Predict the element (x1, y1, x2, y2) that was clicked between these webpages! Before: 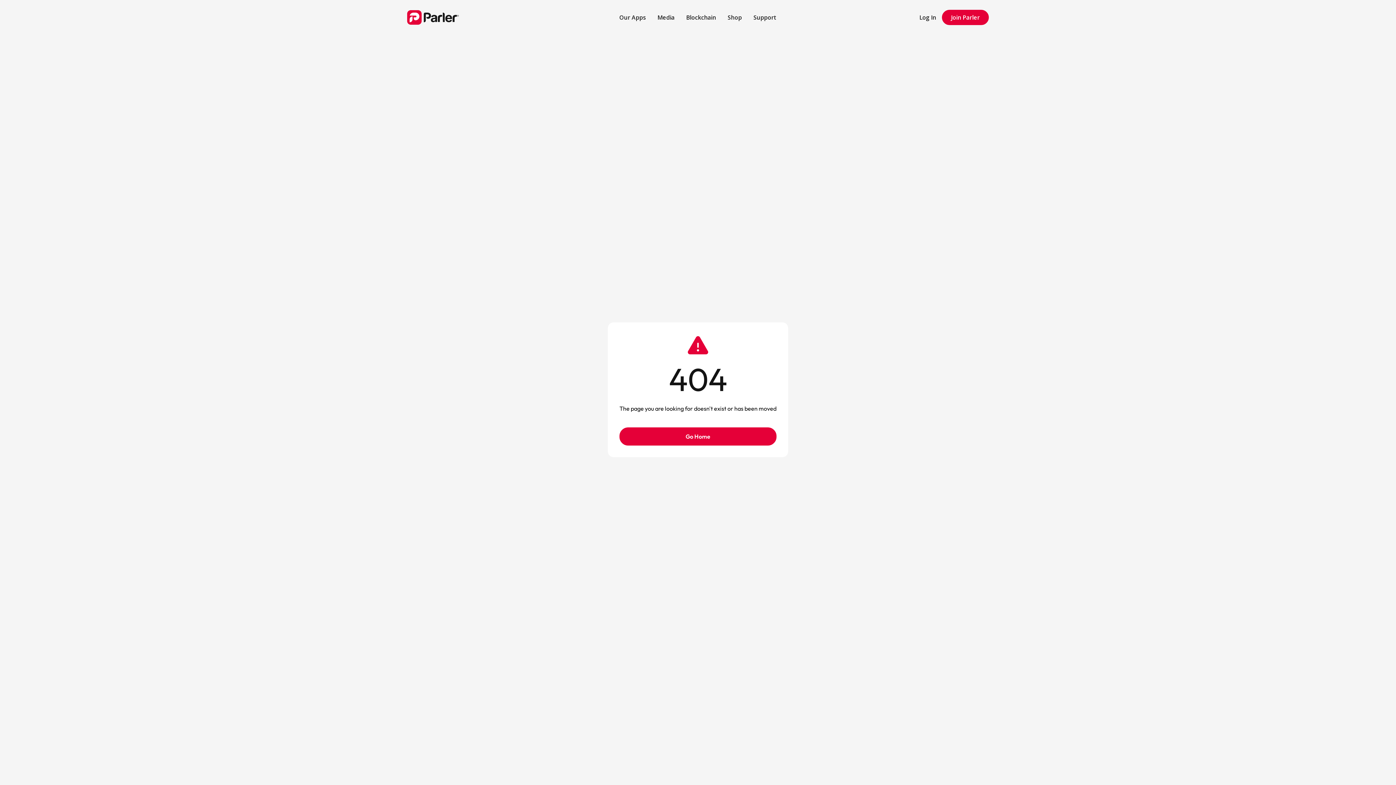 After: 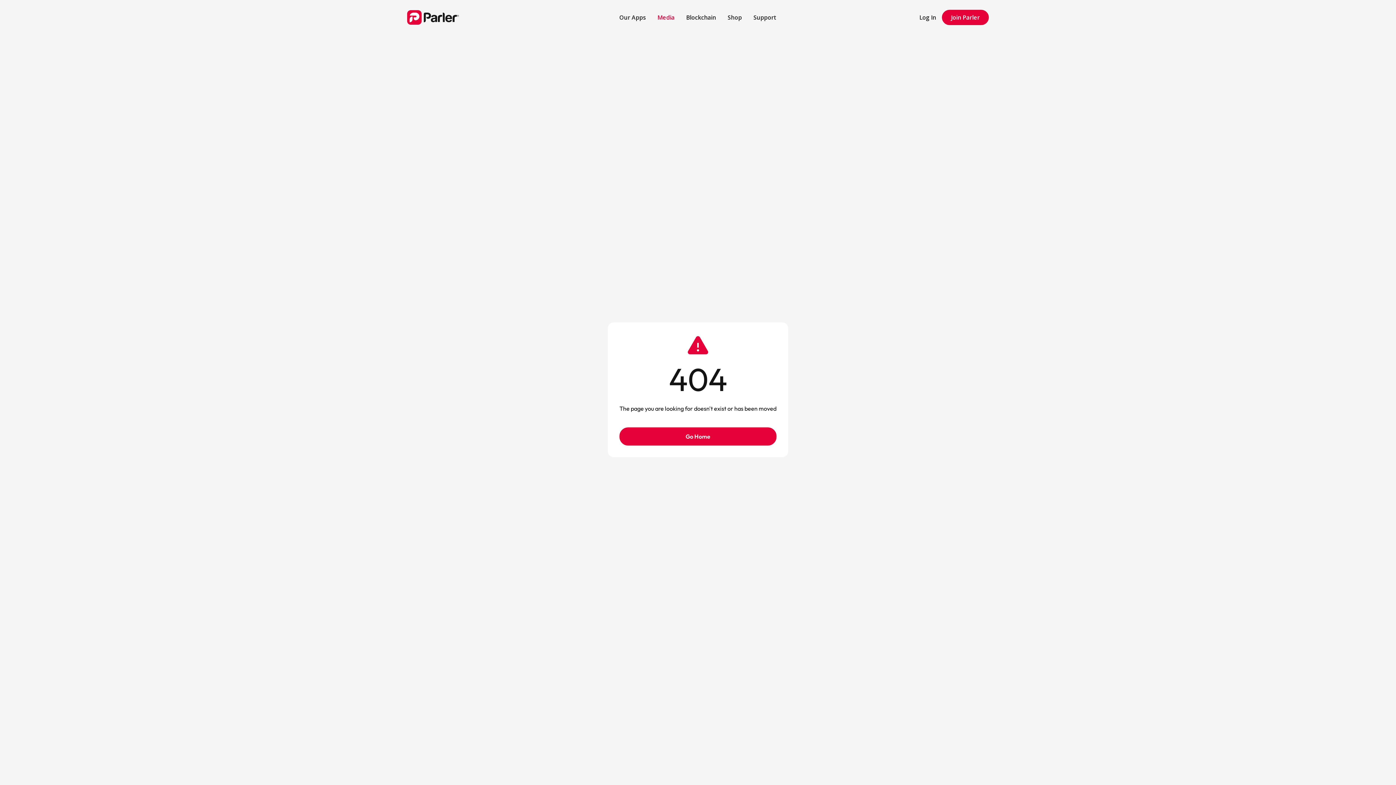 Action: label: Media bbox: (651, 7, 680, 27)